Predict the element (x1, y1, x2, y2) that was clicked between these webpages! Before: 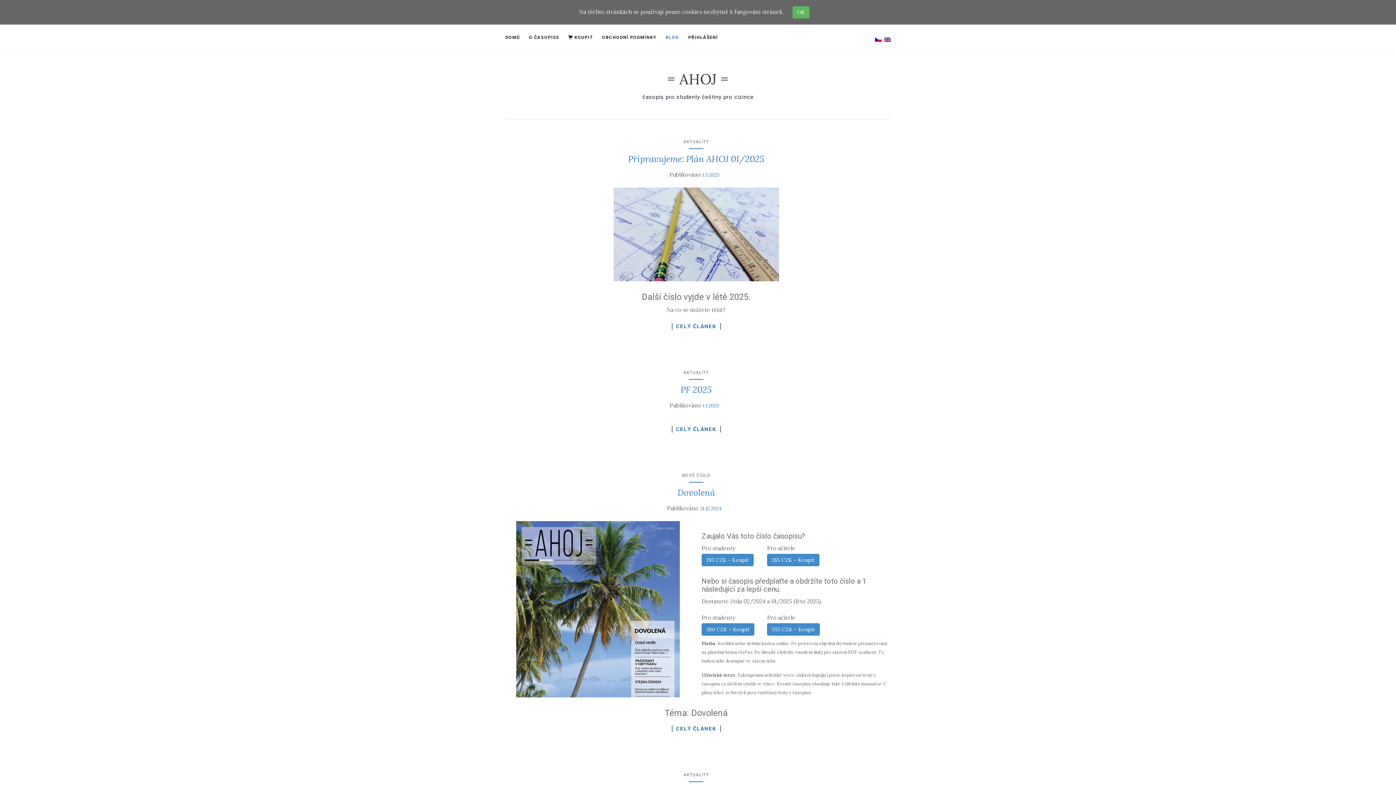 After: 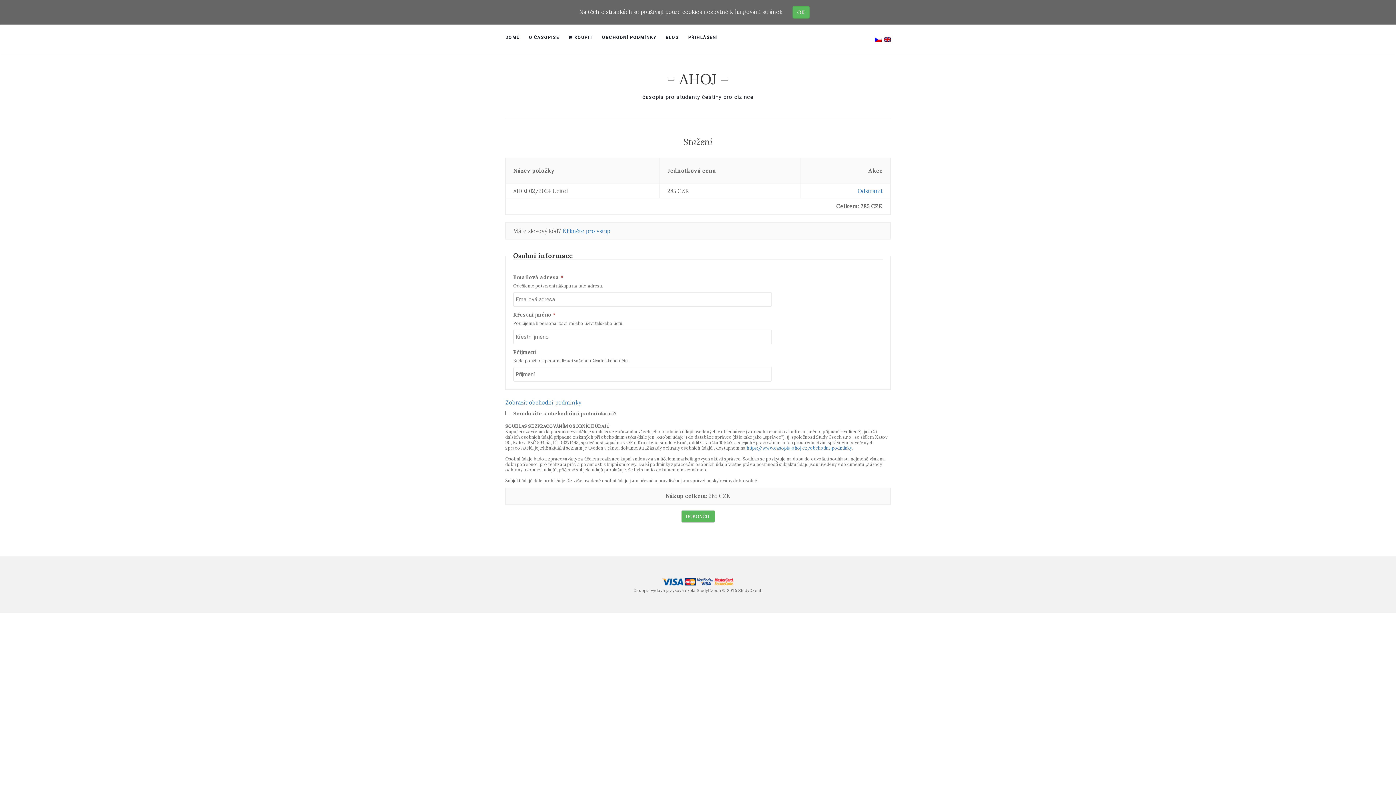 Action: bbox: (767, 554, 819, 566) label: 285 CZK – Koupit